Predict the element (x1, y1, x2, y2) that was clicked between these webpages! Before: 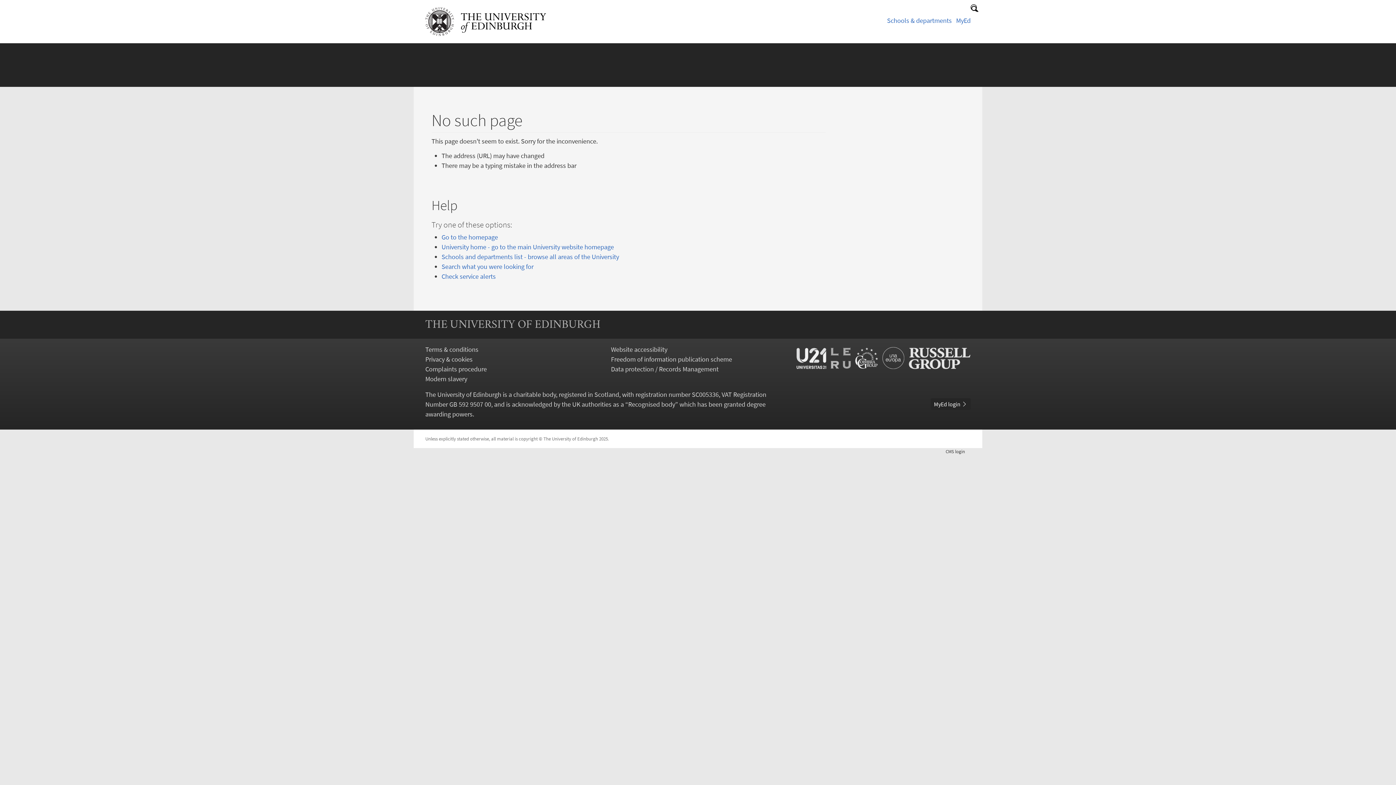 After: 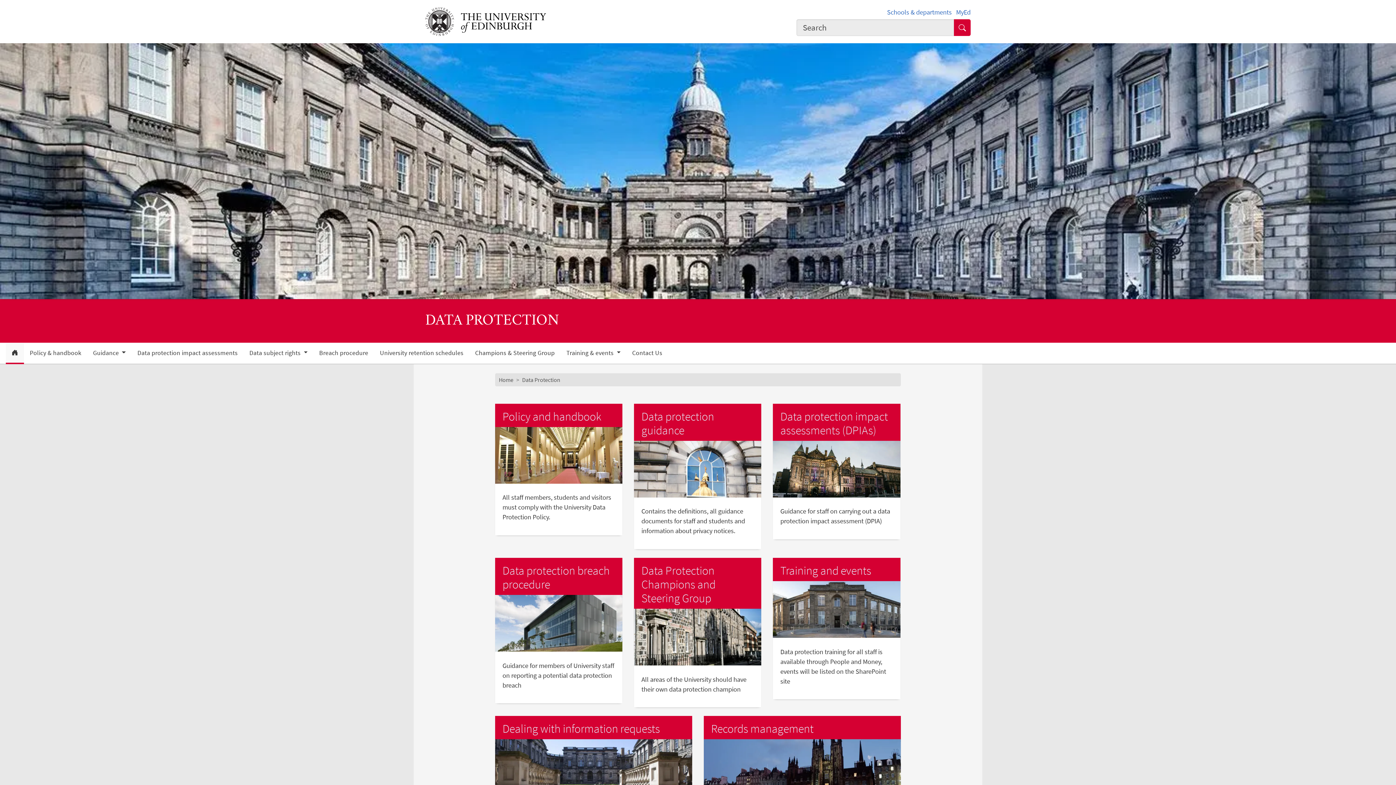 Action: bbox: (611, 365, 718, 373) label: Data protection / Records Management